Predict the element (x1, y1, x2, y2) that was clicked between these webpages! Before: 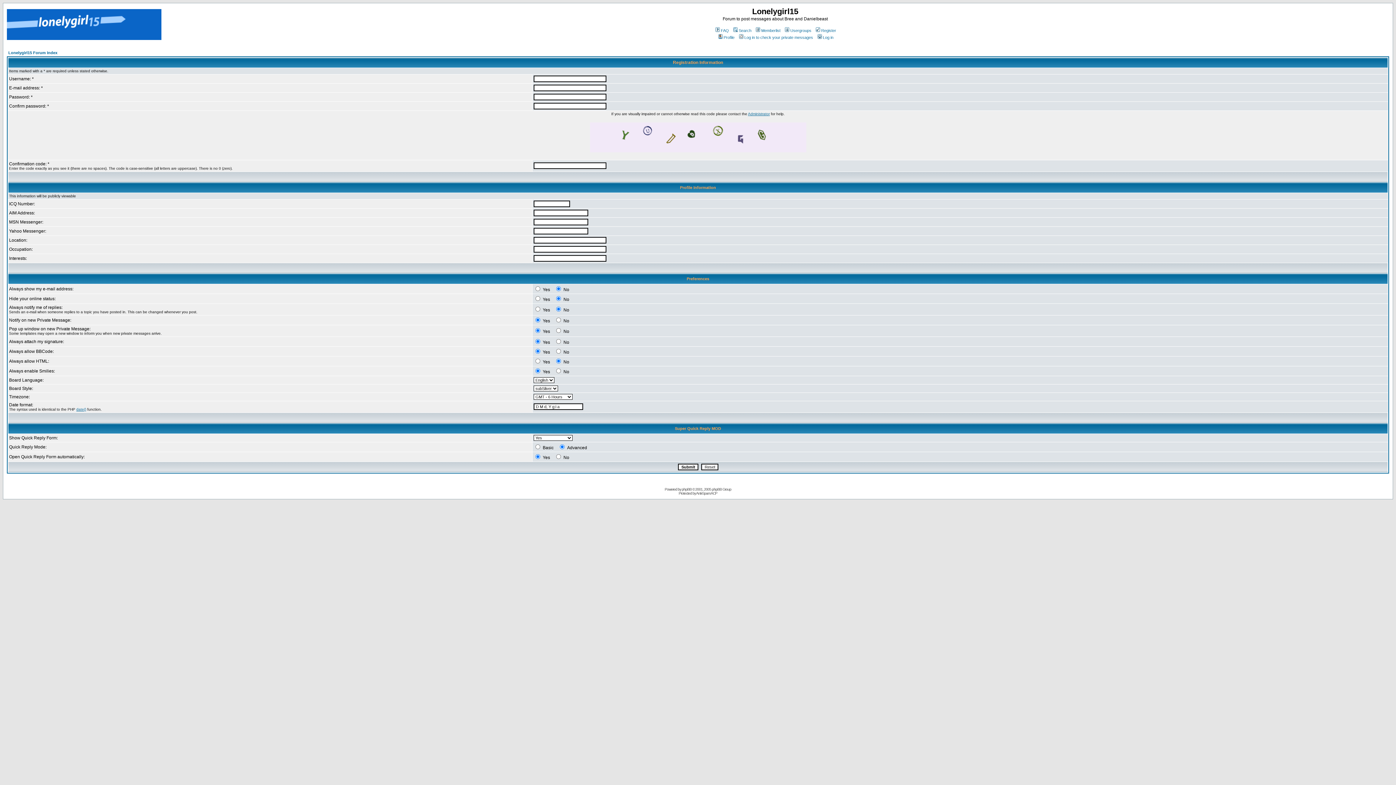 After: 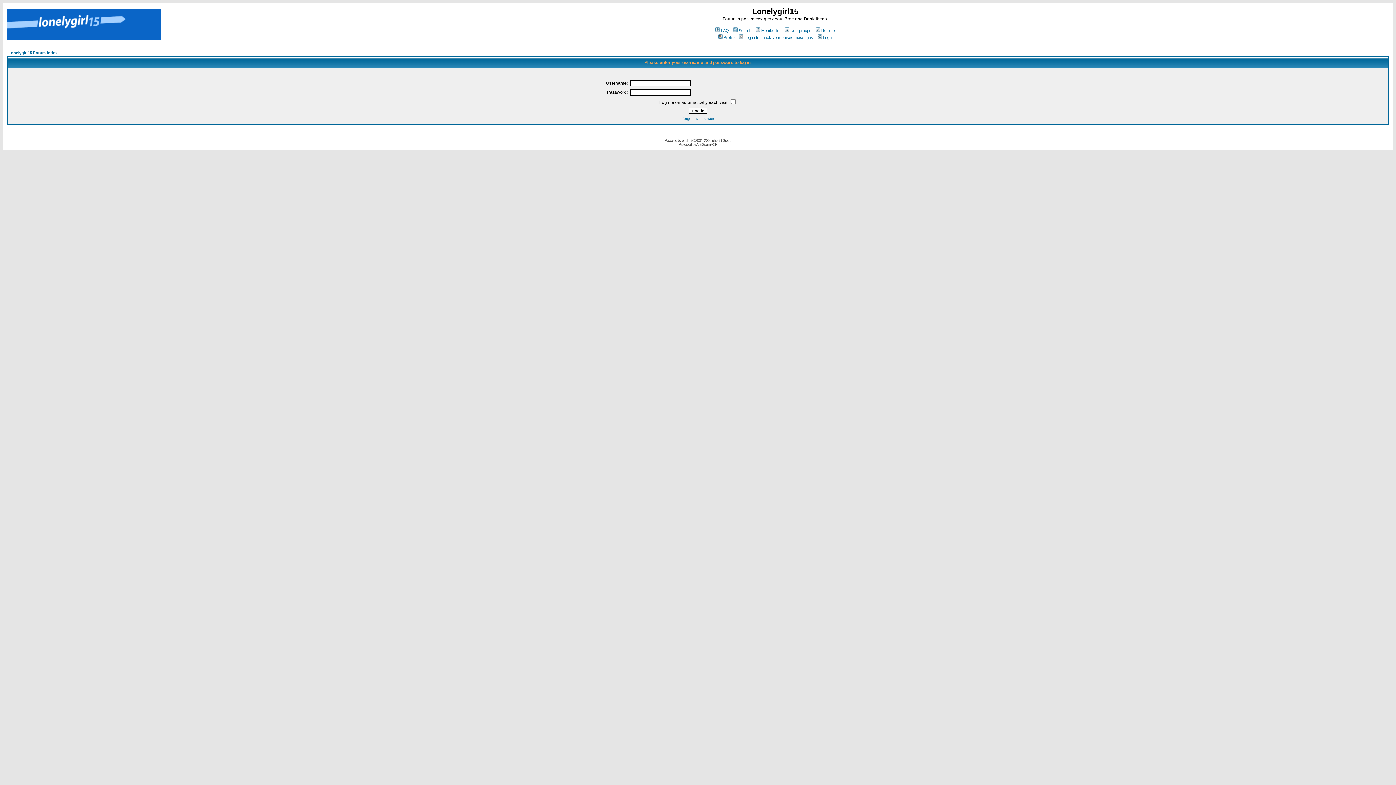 Action: bbox: (816, 35, 833, 39) label: Log in